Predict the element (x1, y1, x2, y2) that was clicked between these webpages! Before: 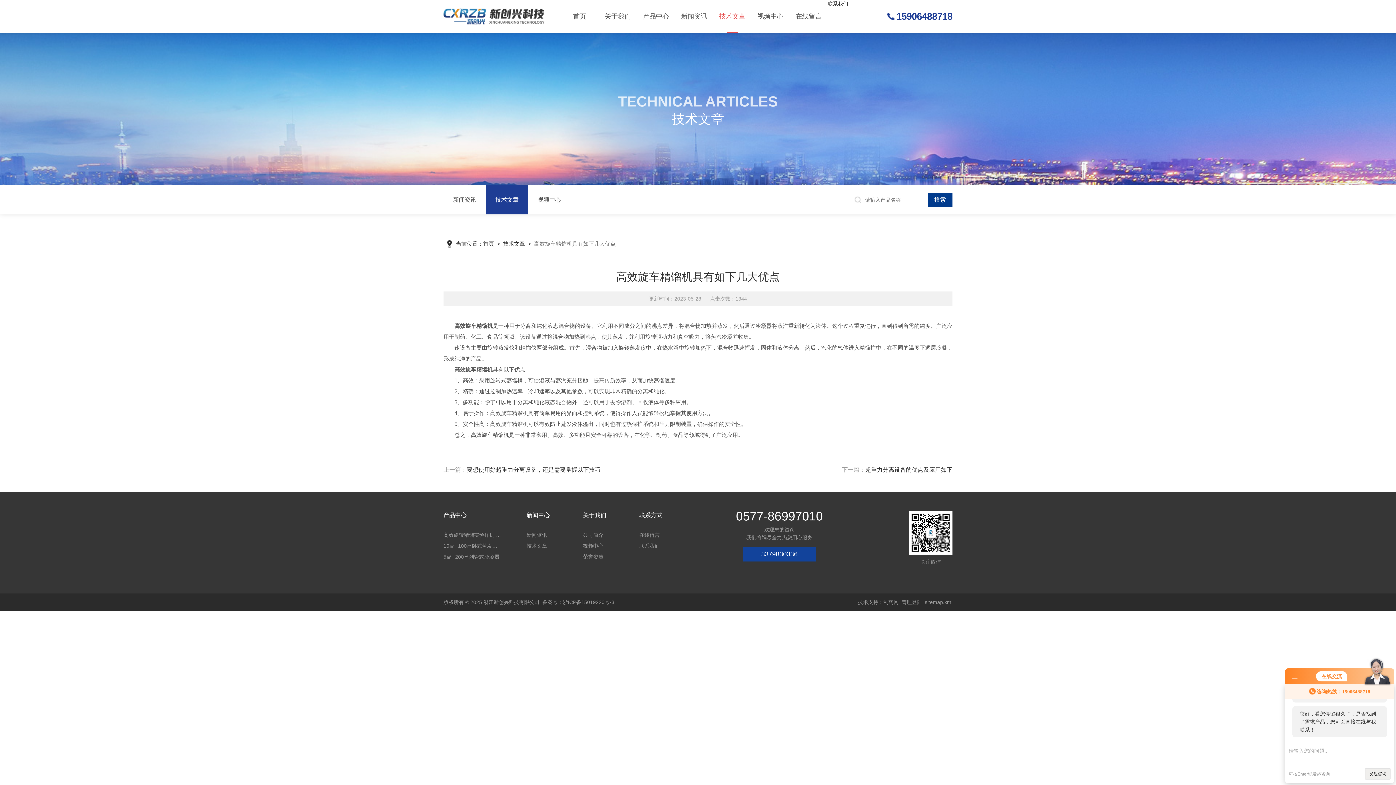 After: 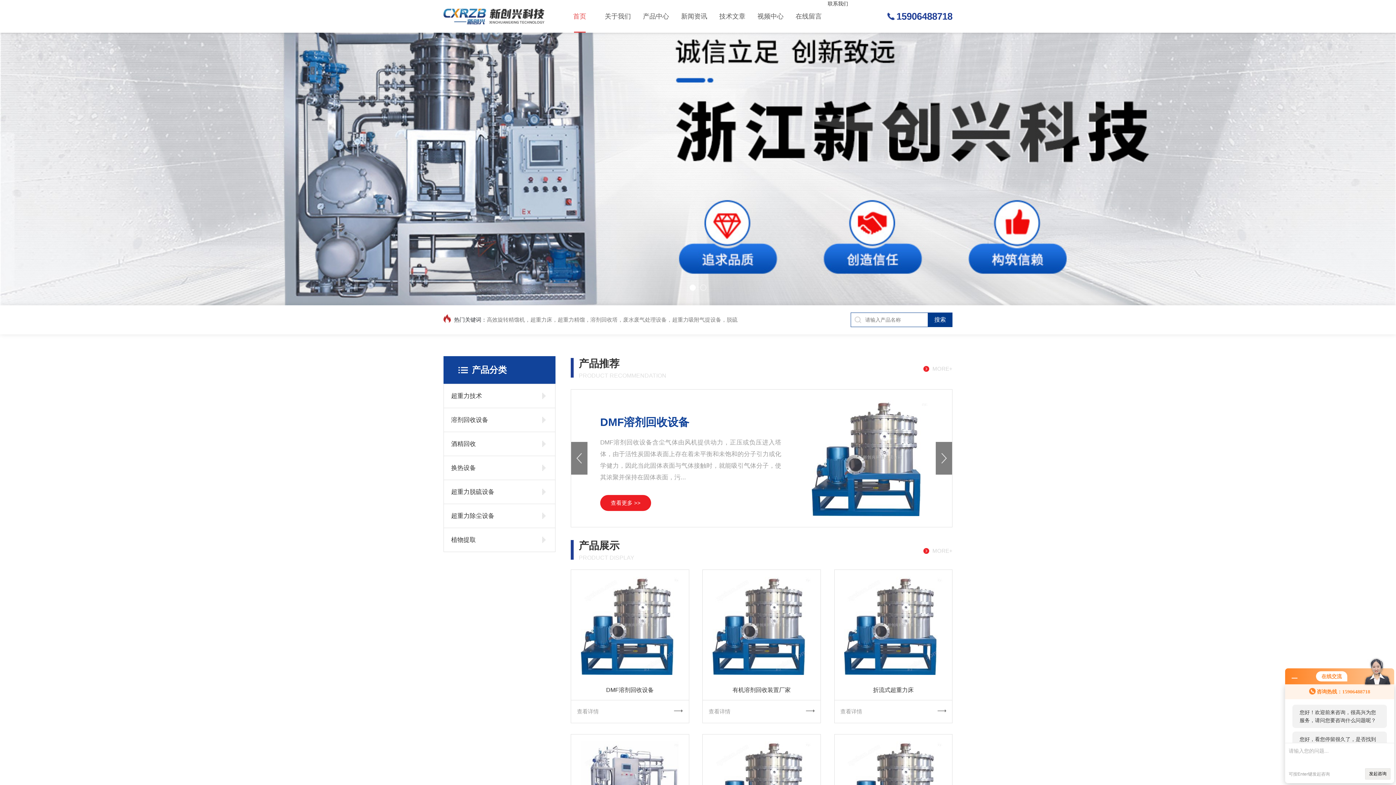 Action: bbox: (443, 5, 552, 27)